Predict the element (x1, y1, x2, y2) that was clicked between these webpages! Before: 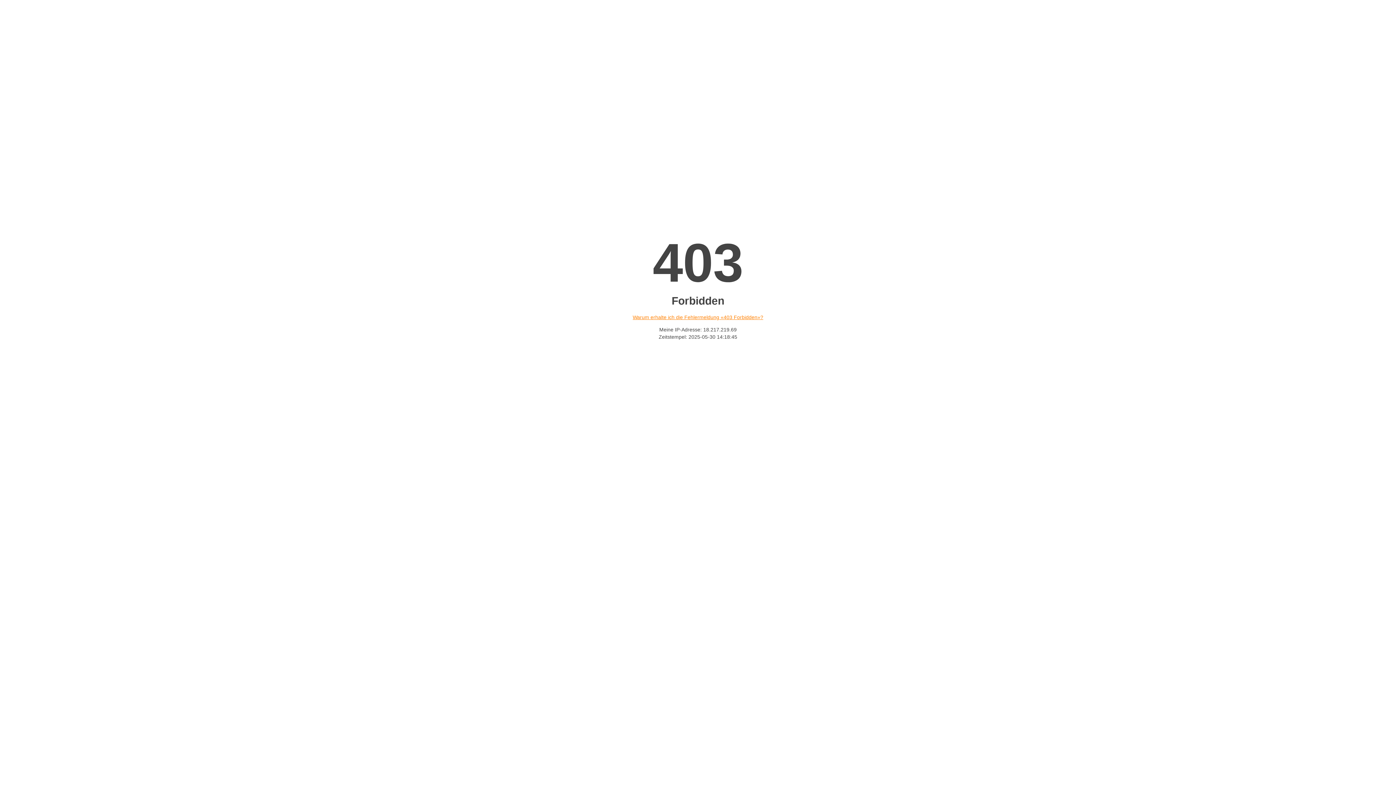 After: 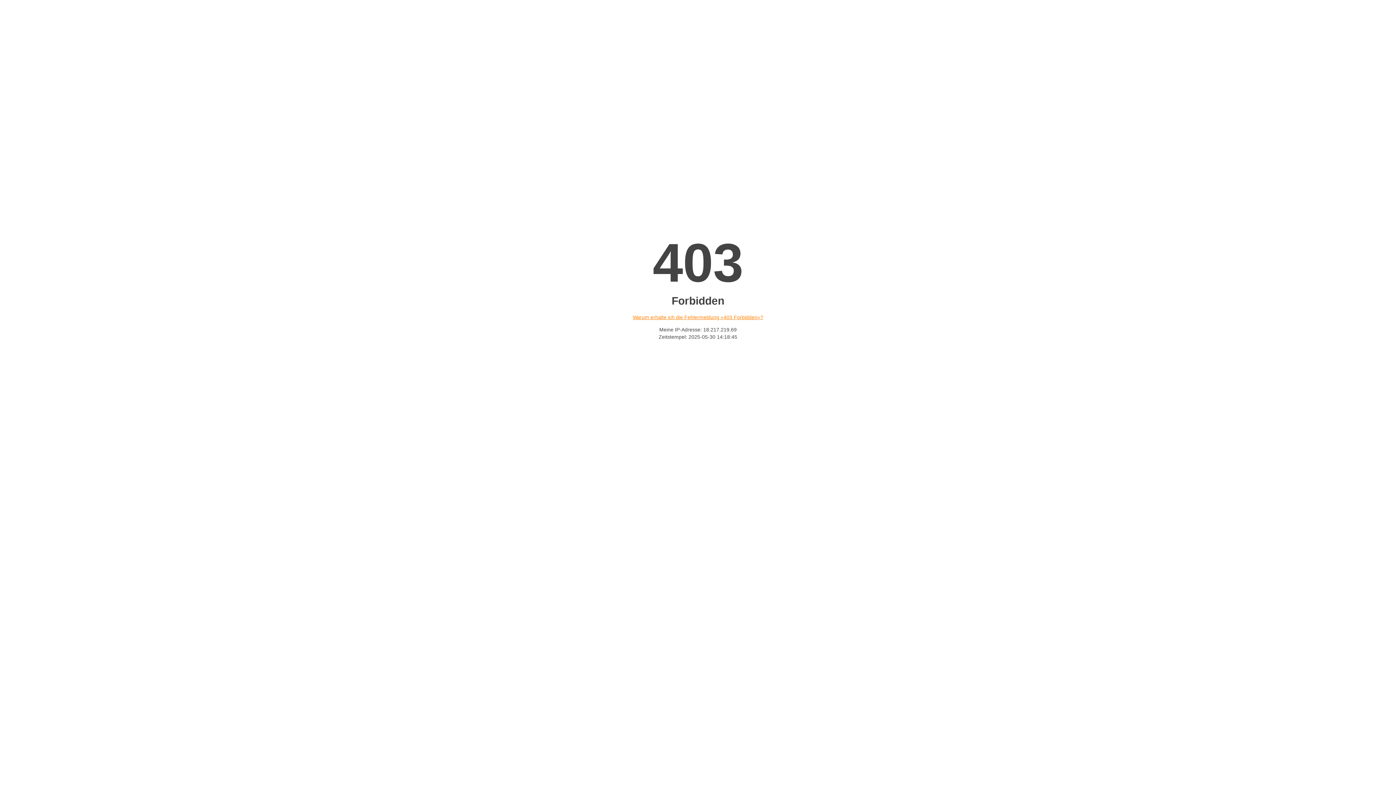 Action: label: Warum erhalte ich die Fehlermeldung «403 Forbidden»? bbox: (632, 314, 763, 320)